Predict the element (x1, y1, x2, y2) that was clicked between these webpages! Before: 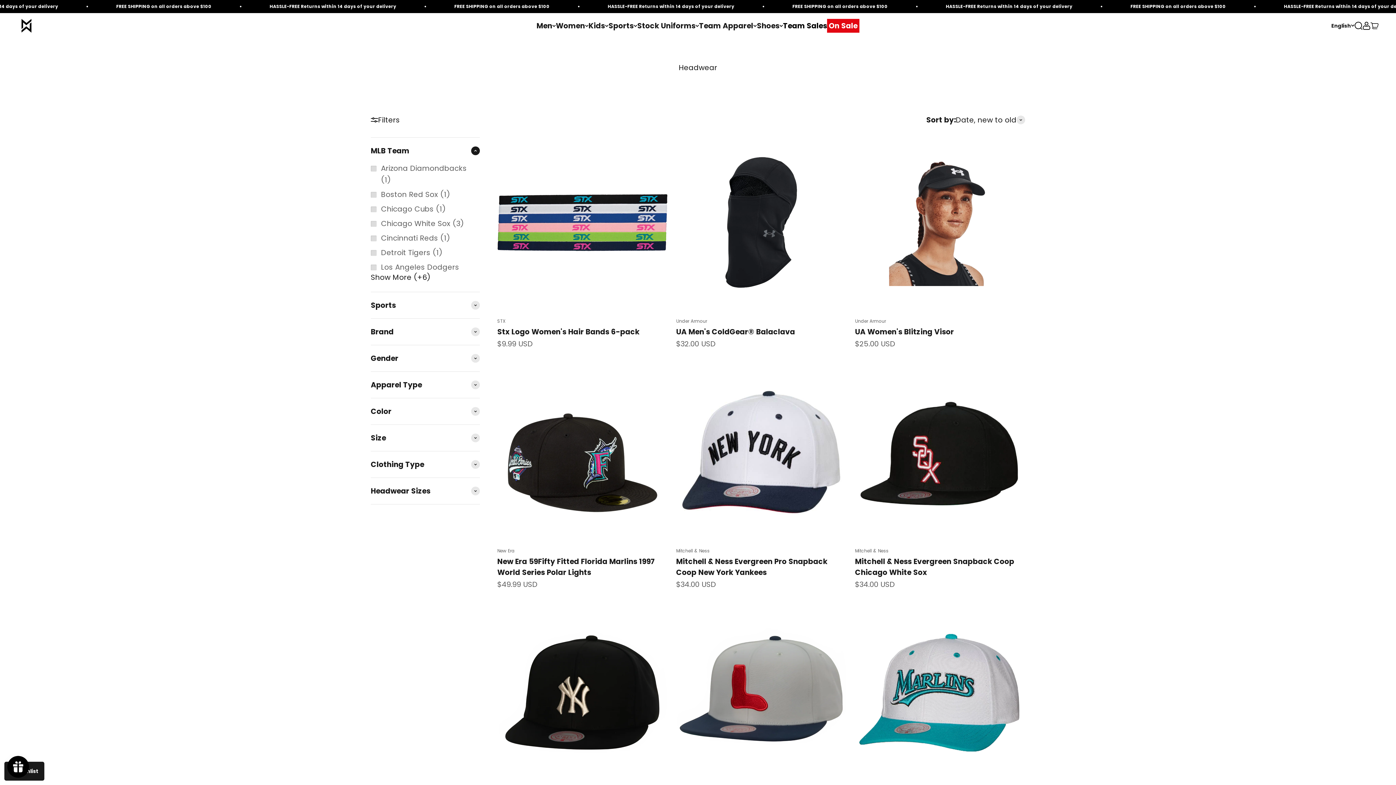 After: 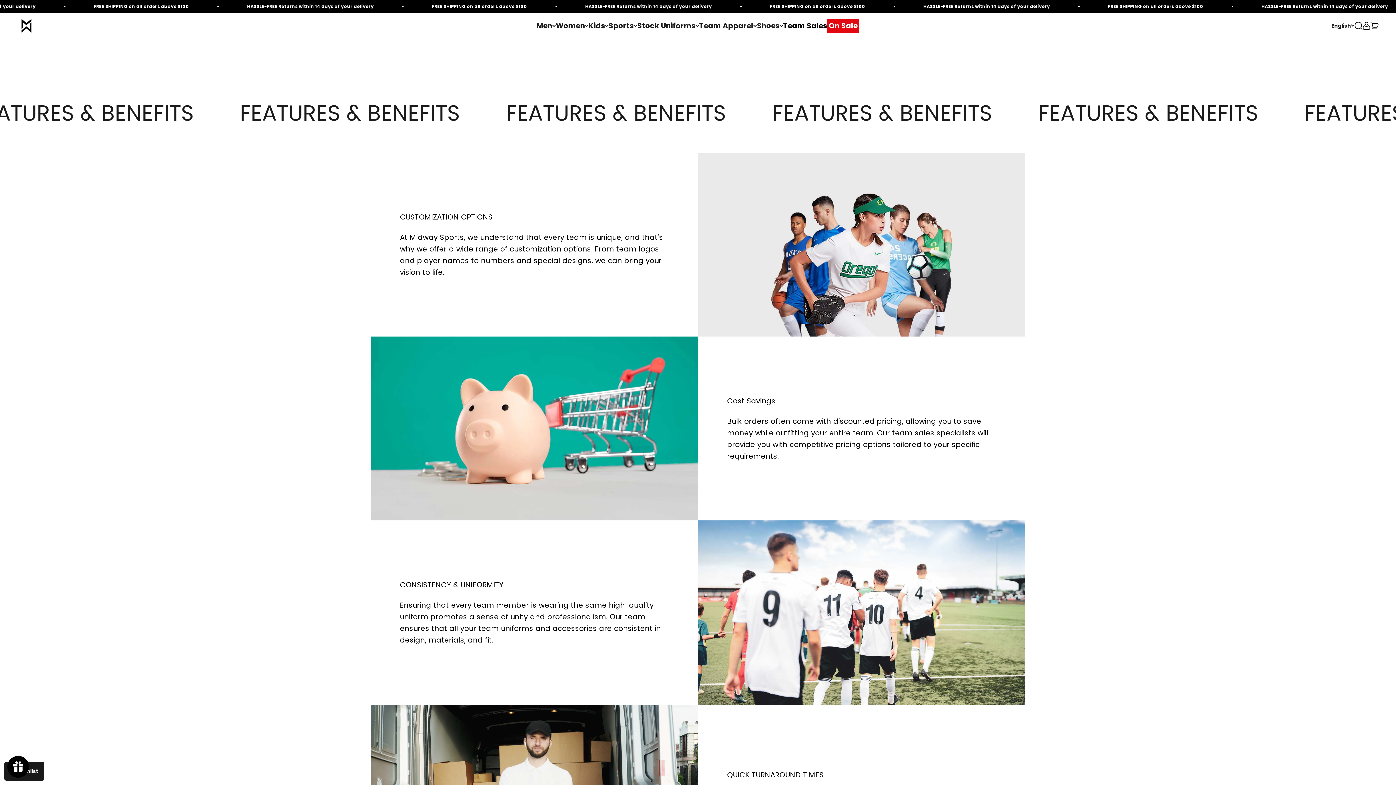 Action: bbox: (783, 20, 827, 30) label: Team Sales